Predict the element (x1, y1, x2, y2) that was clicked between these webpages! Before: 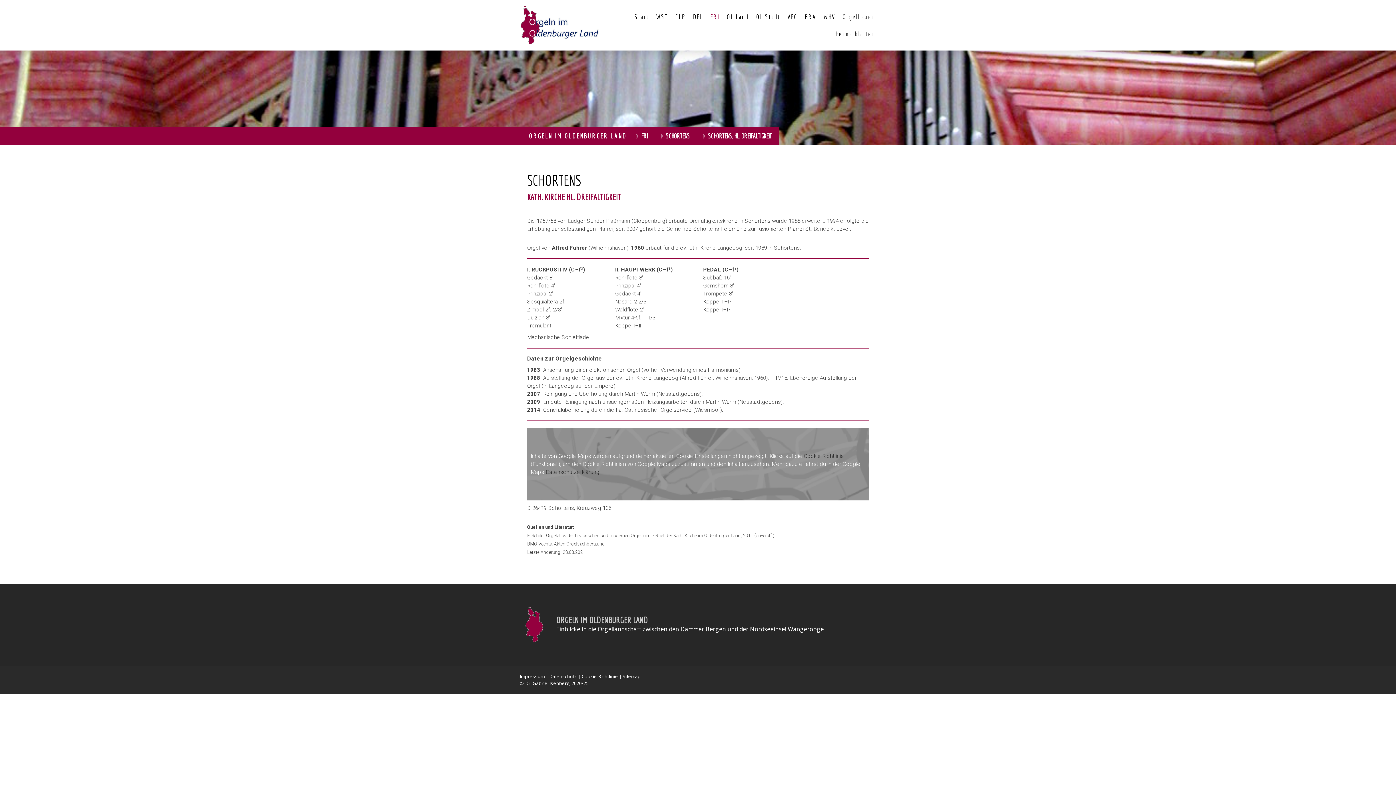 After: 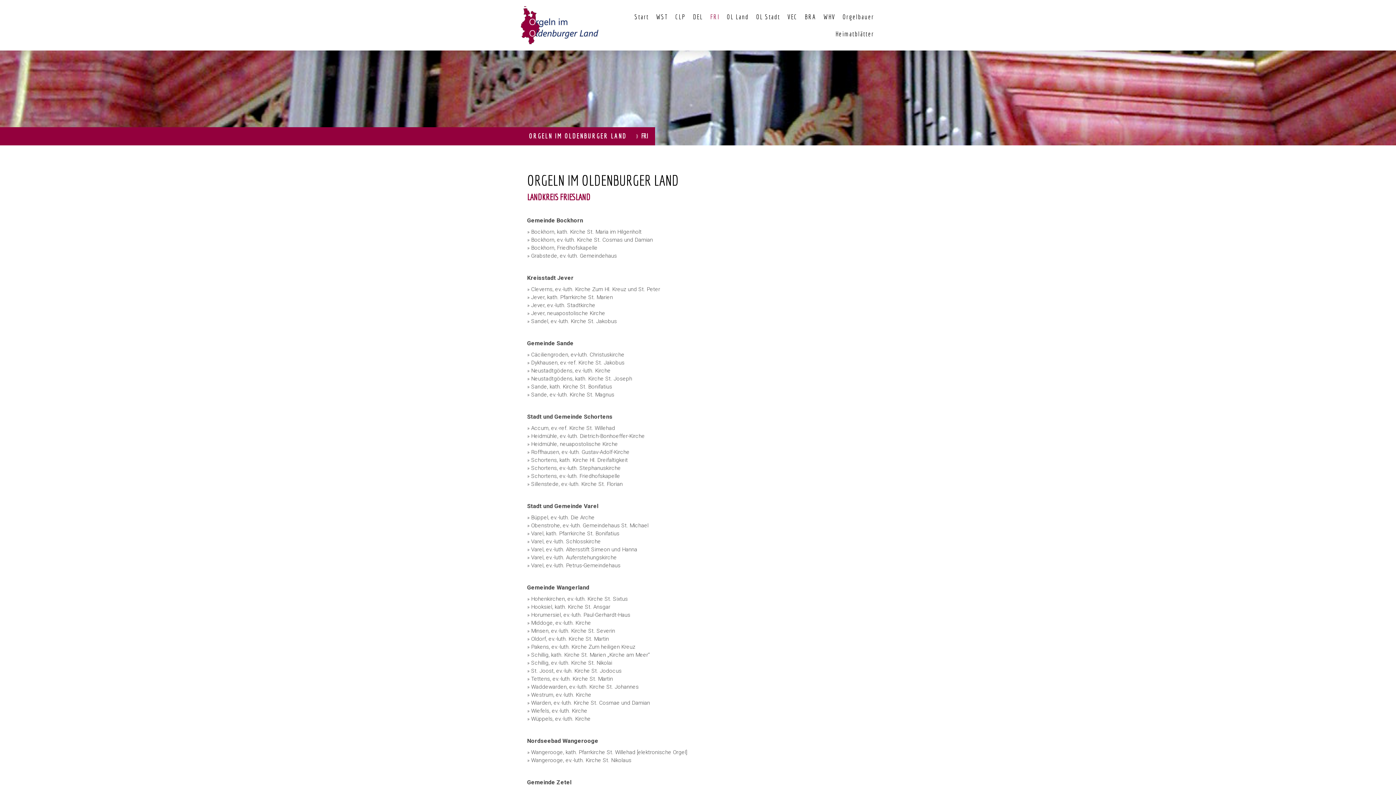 Action: label: FRI bbox: (706, 8, 723, 25)